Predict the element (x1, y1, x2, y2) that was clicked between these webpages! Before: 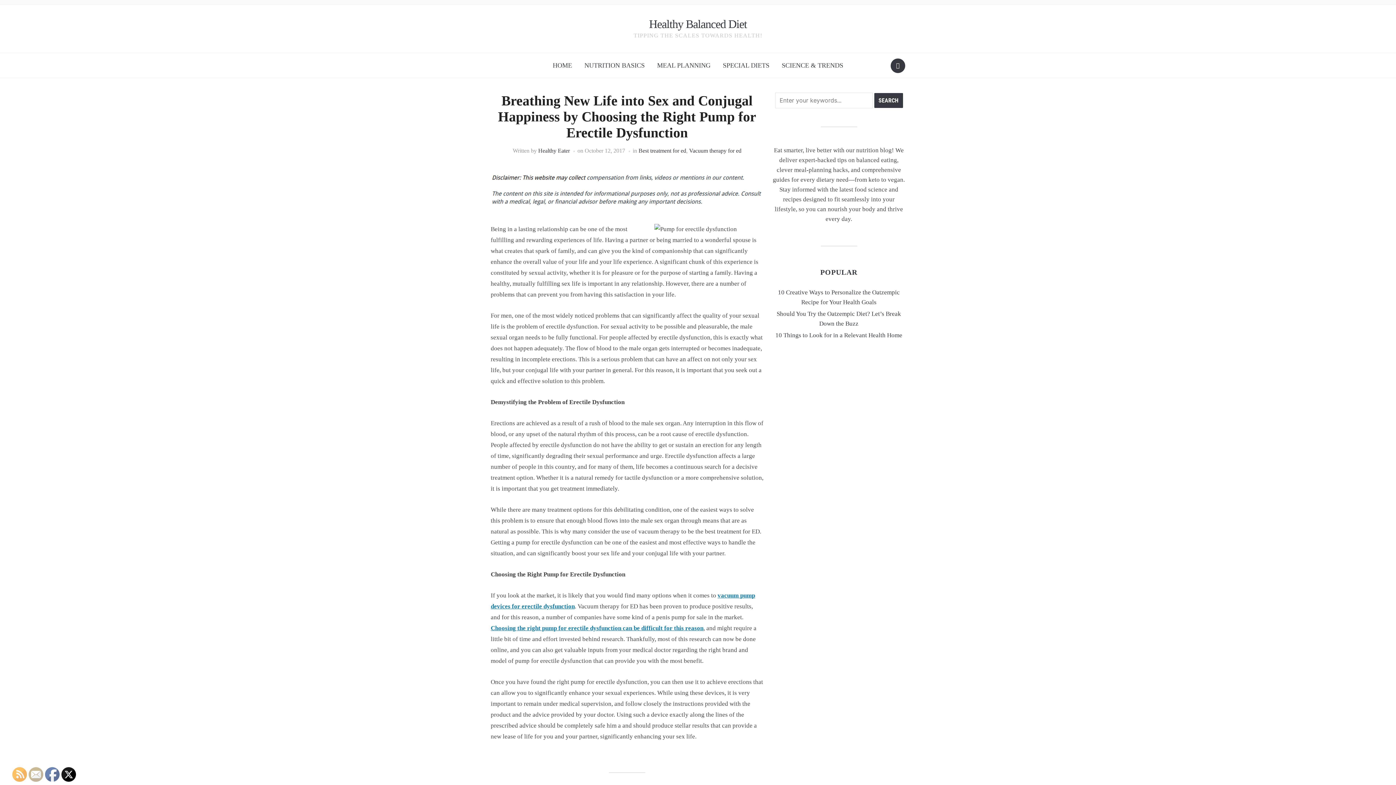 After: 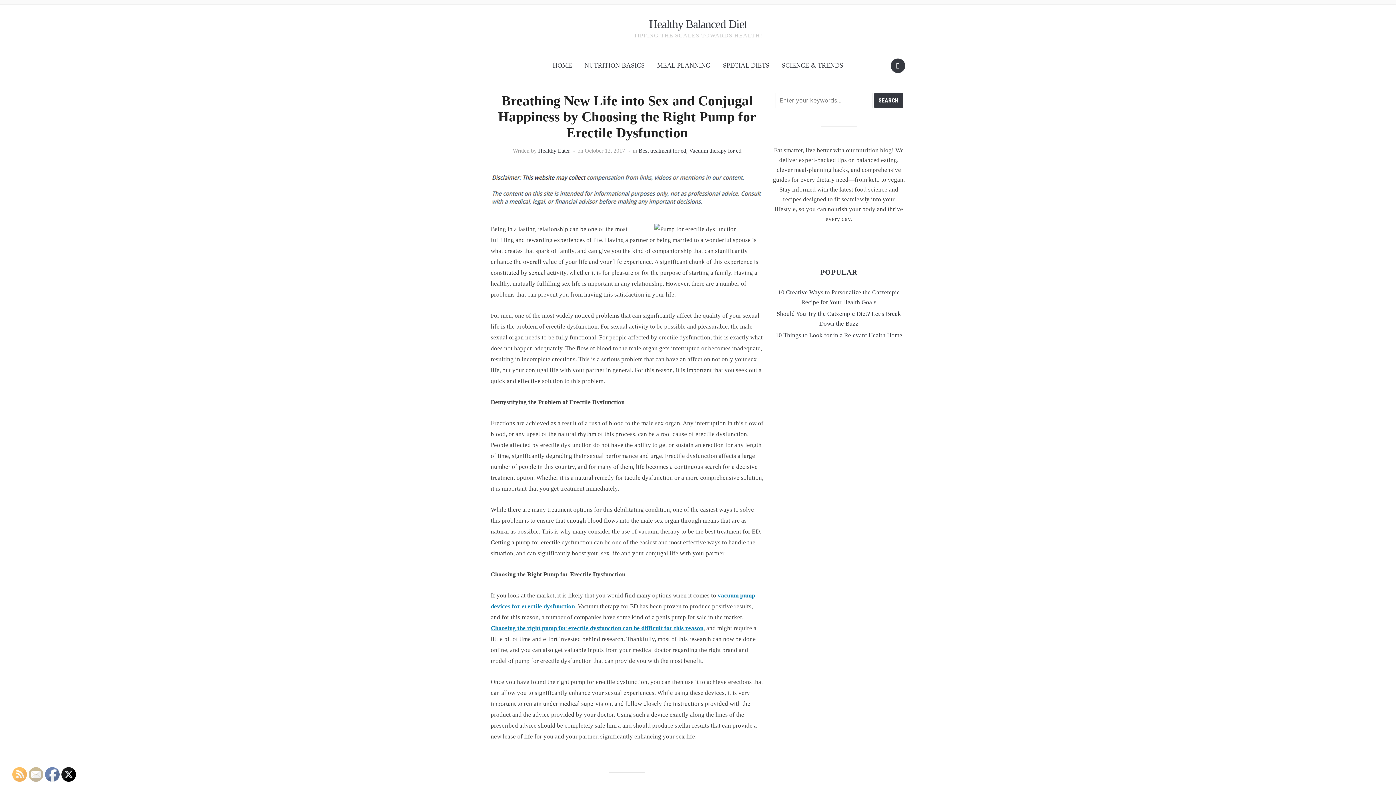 Action: bbox: (12, 768, 27, 782)